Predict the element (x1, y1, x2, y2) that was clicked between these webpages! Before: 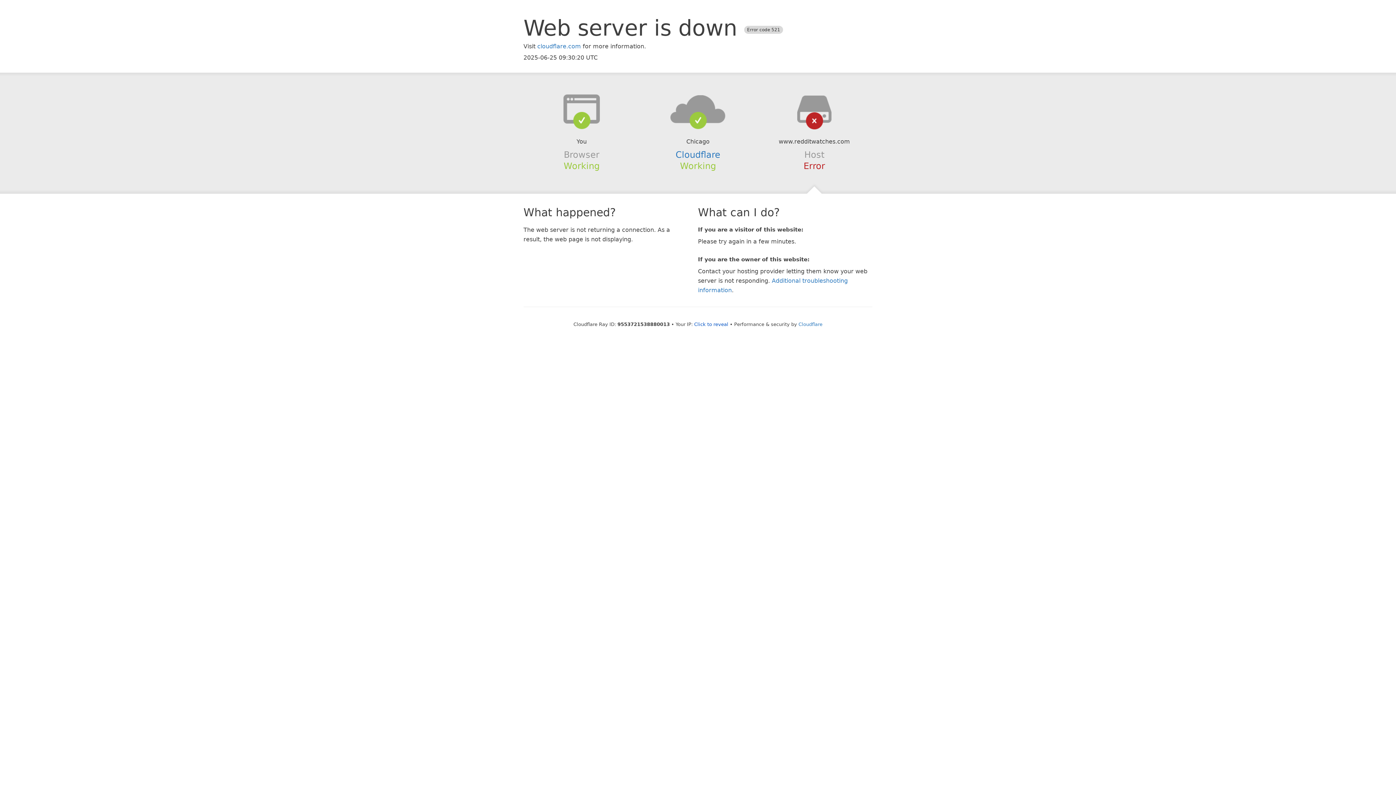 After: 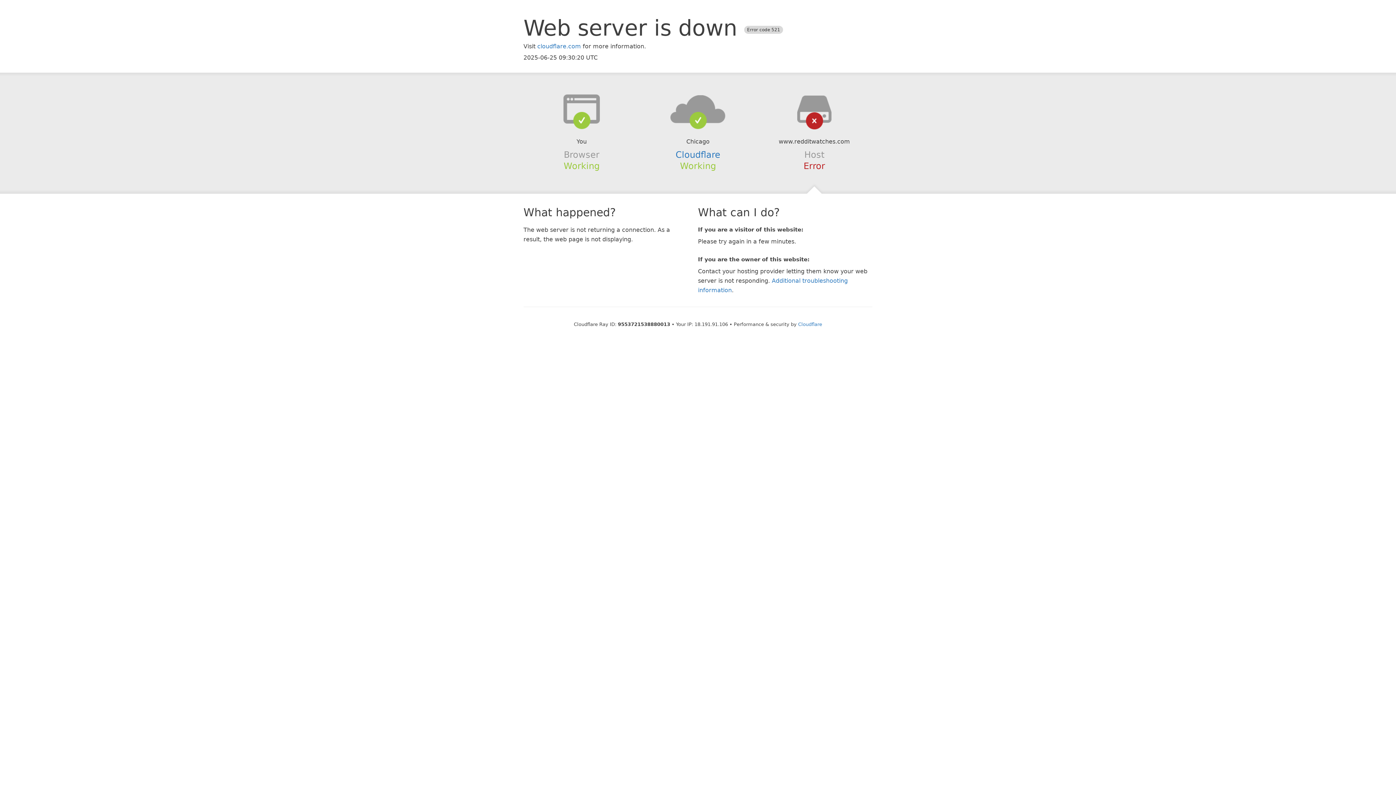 Action: bbox: (694, 321, 728, 327) label: Click to reveal